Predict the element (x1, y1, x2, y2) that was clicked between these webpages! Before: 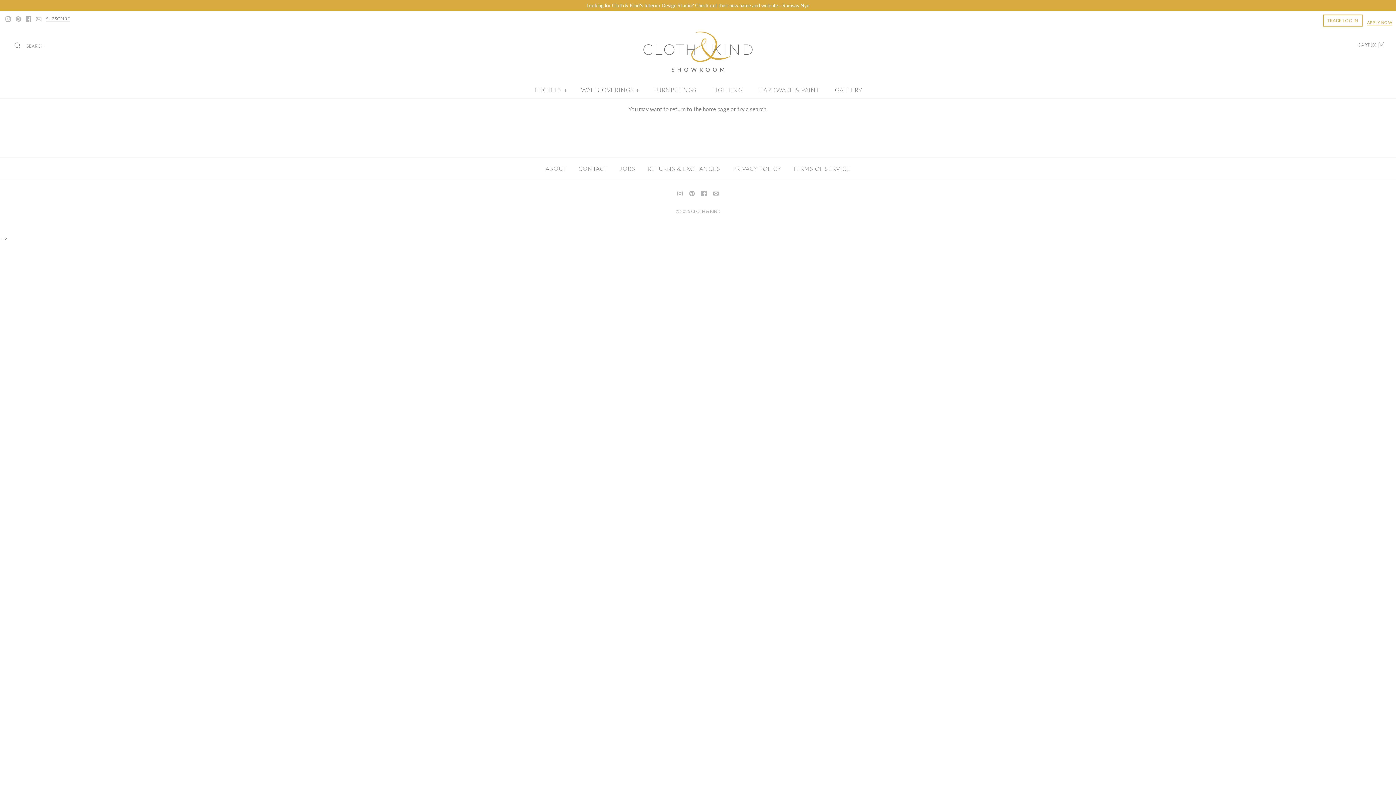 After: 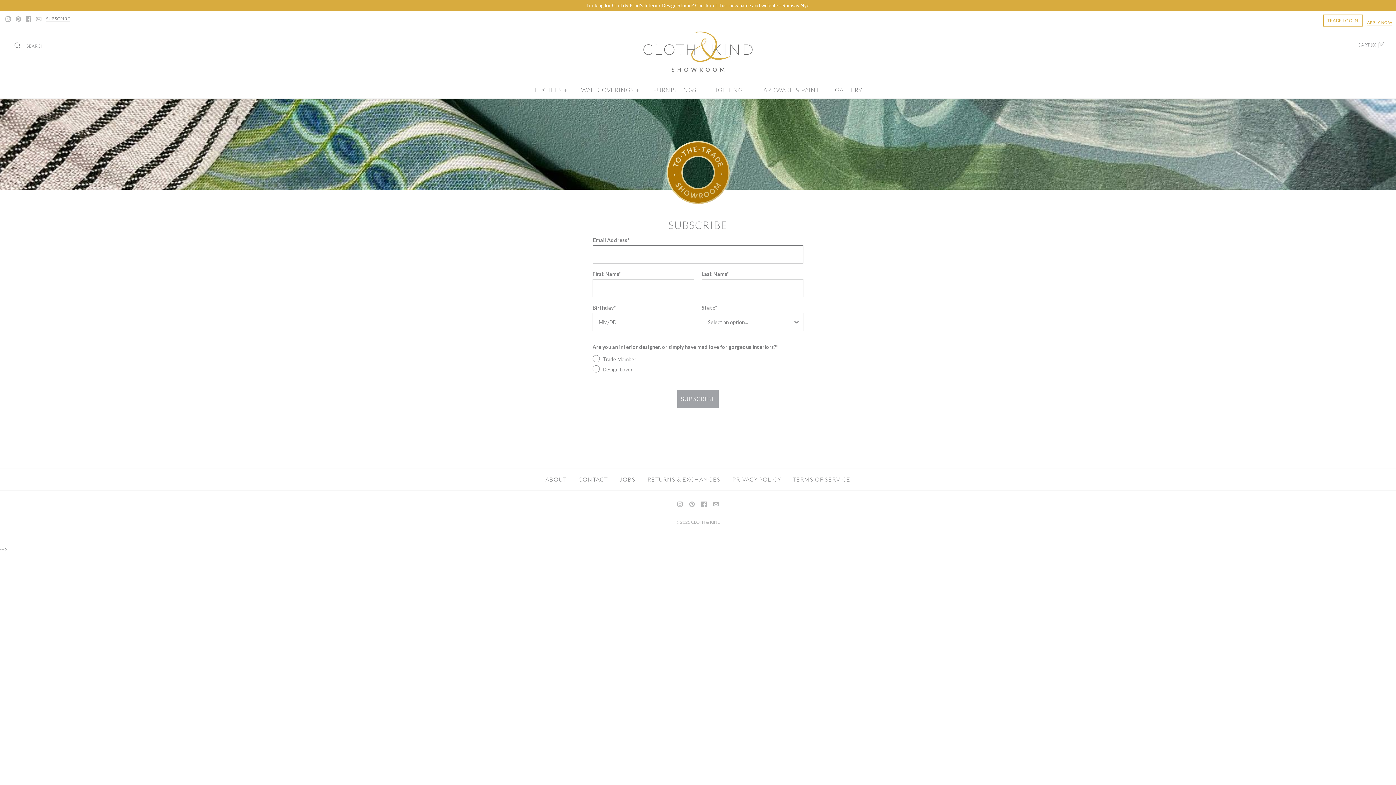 Action: label: SUBSCRIBE bbox: (46, 16, 69, 21)